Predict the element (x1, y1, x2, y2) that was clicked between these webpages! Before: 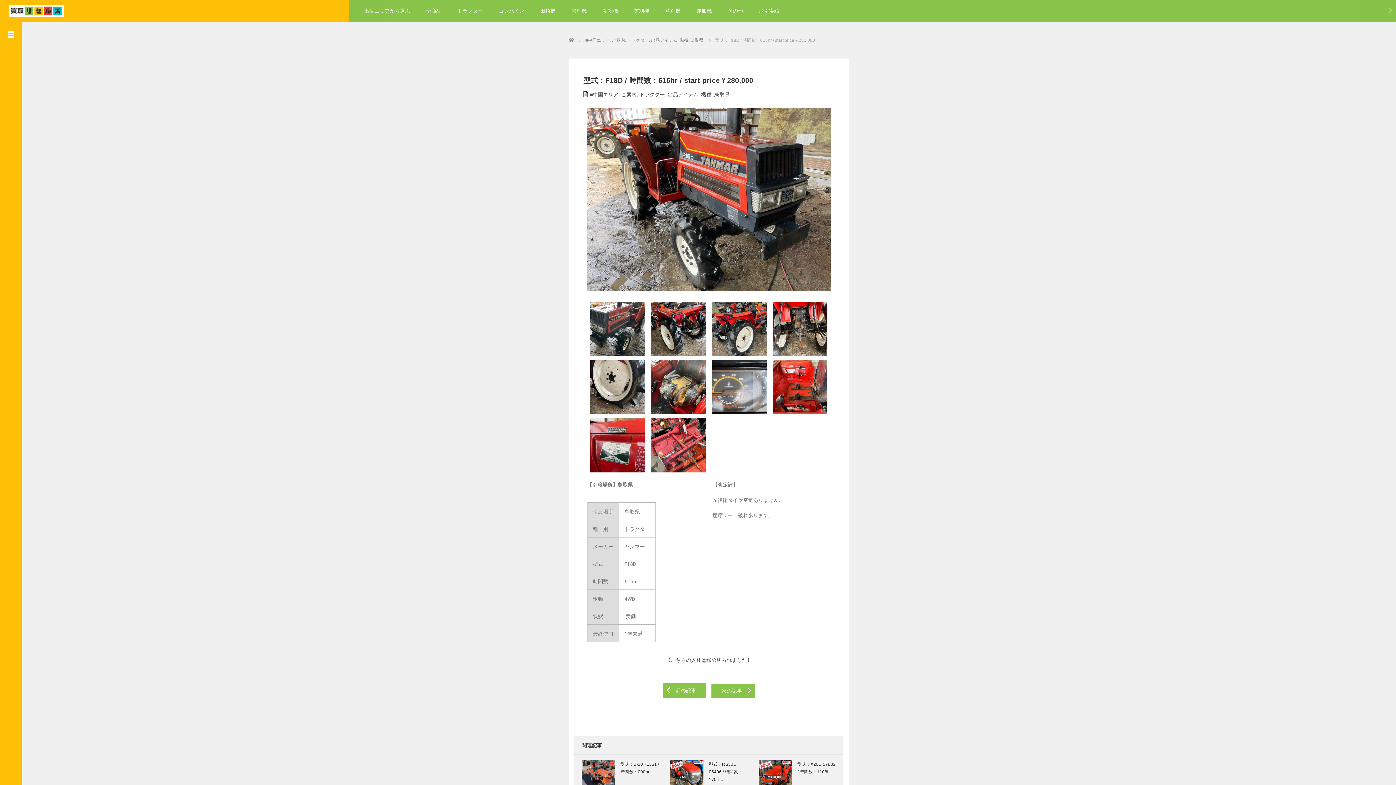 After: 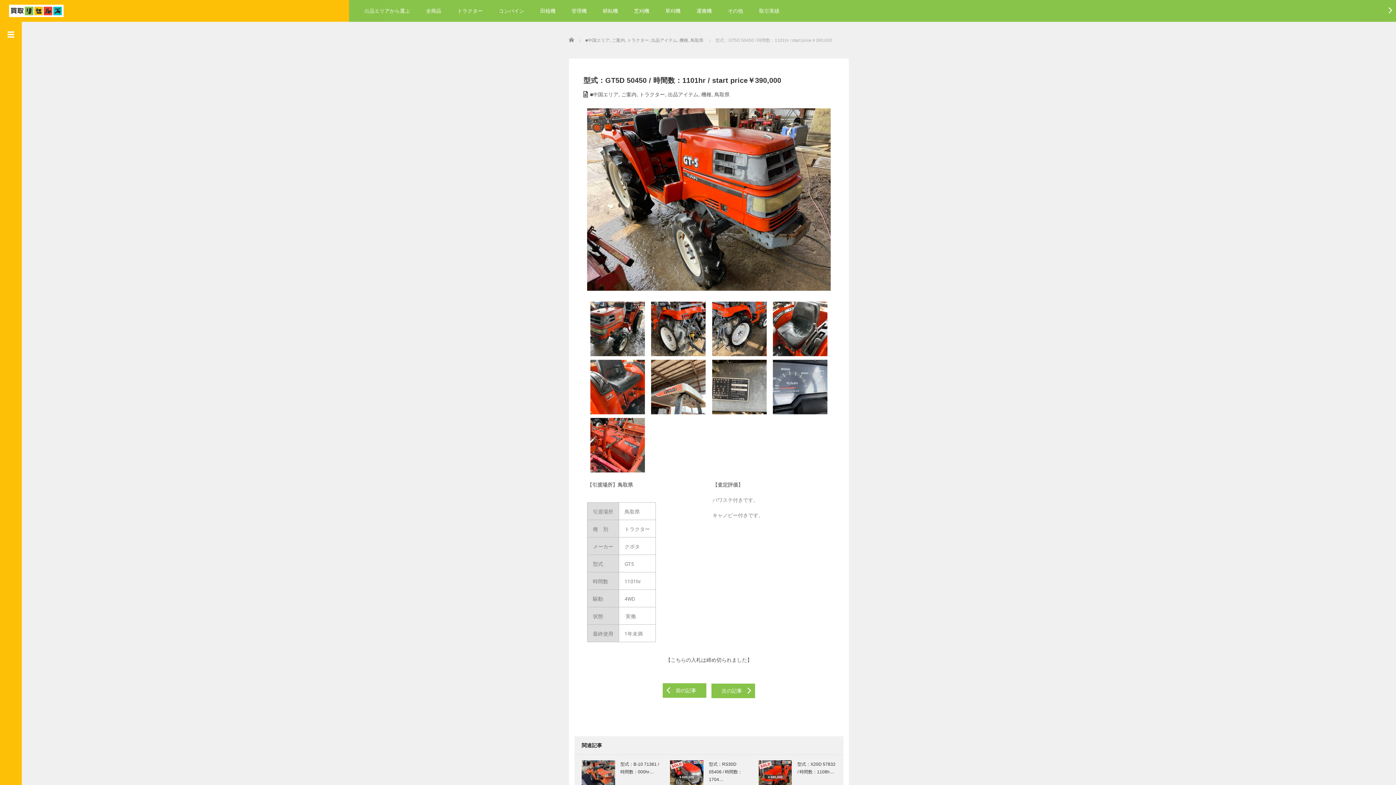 Action: label:   前の記事 bbox: (660, 688, 709, 693)